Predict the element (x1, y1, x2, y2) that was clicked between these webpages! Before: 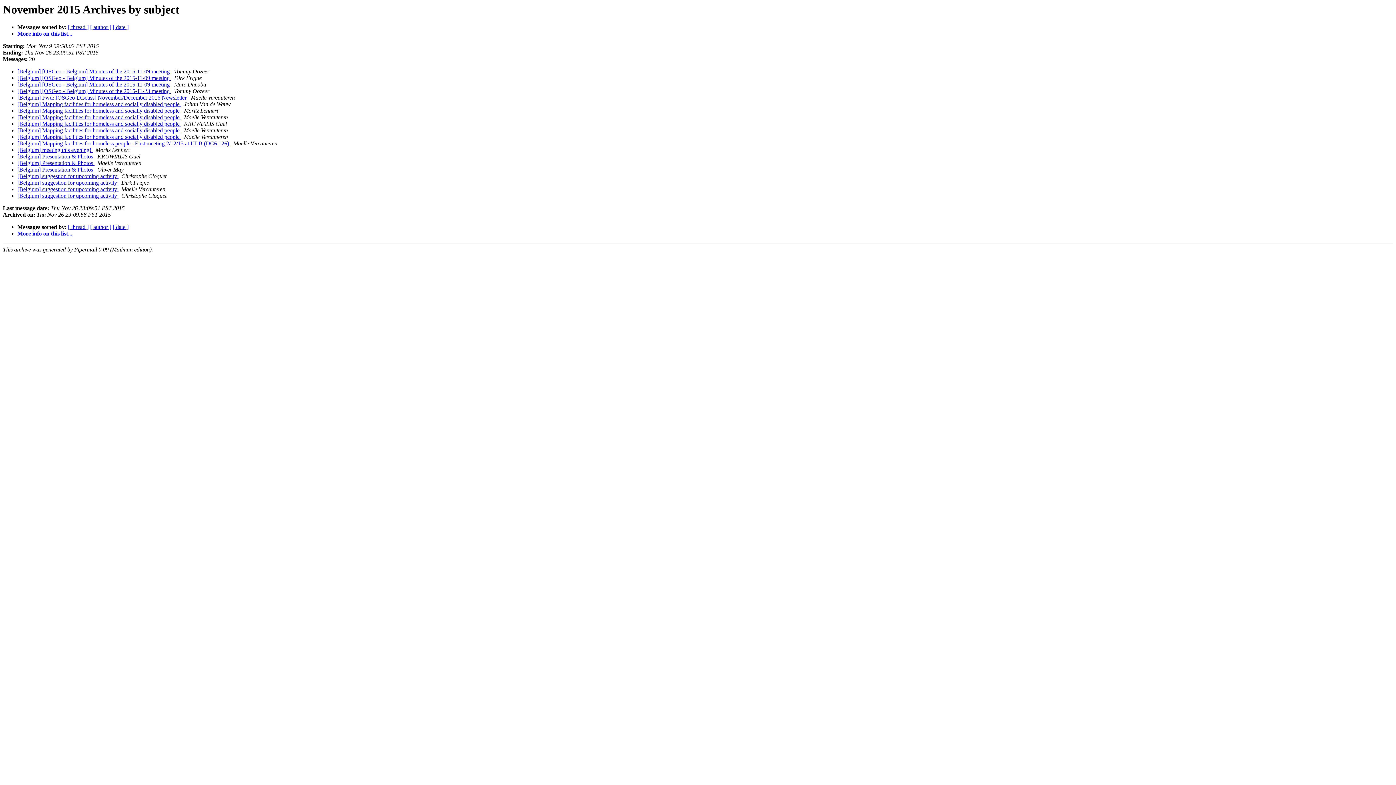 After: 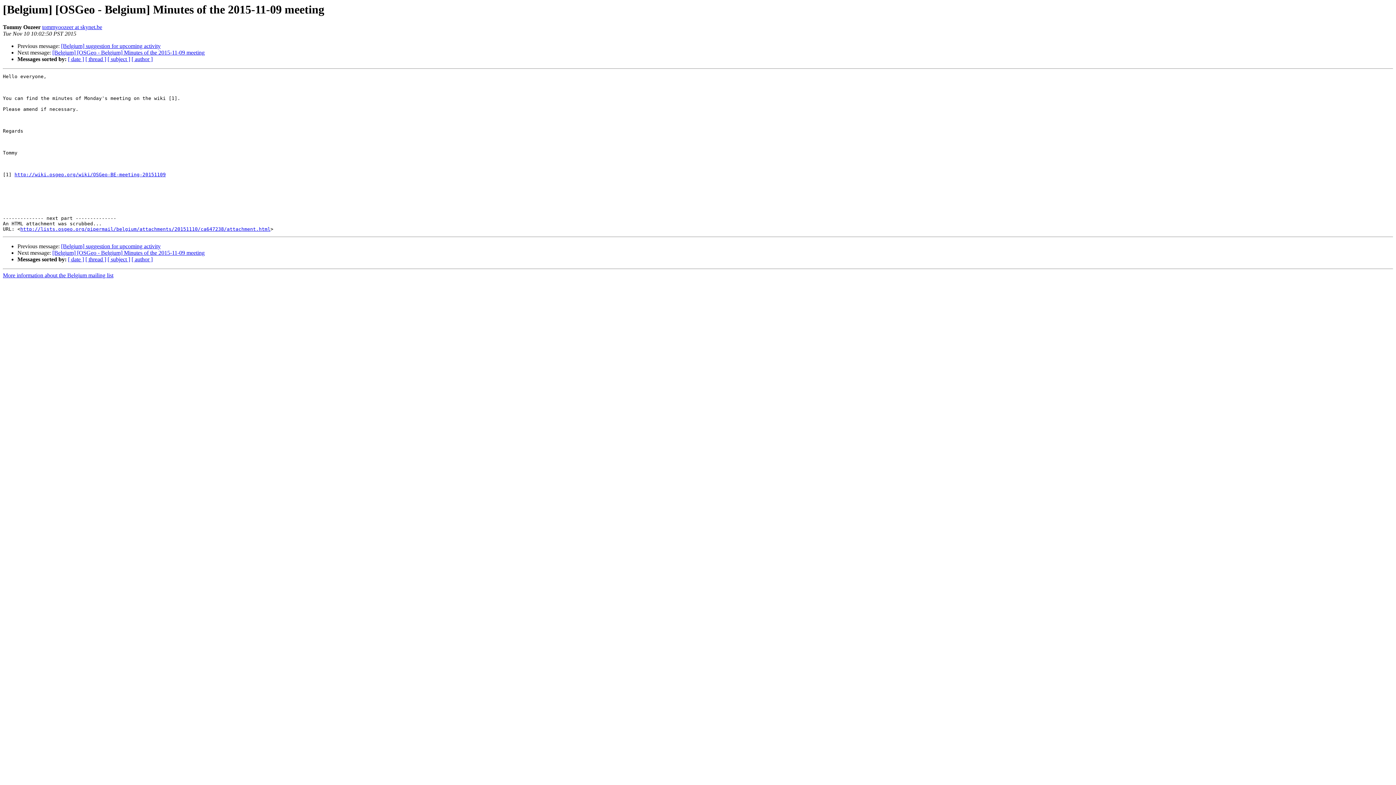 Action: bbox: (17, 68, 171, 74) label: [Belgium] [OSGeo - Belgium] Minutes of the 2015-11-09 meeting 